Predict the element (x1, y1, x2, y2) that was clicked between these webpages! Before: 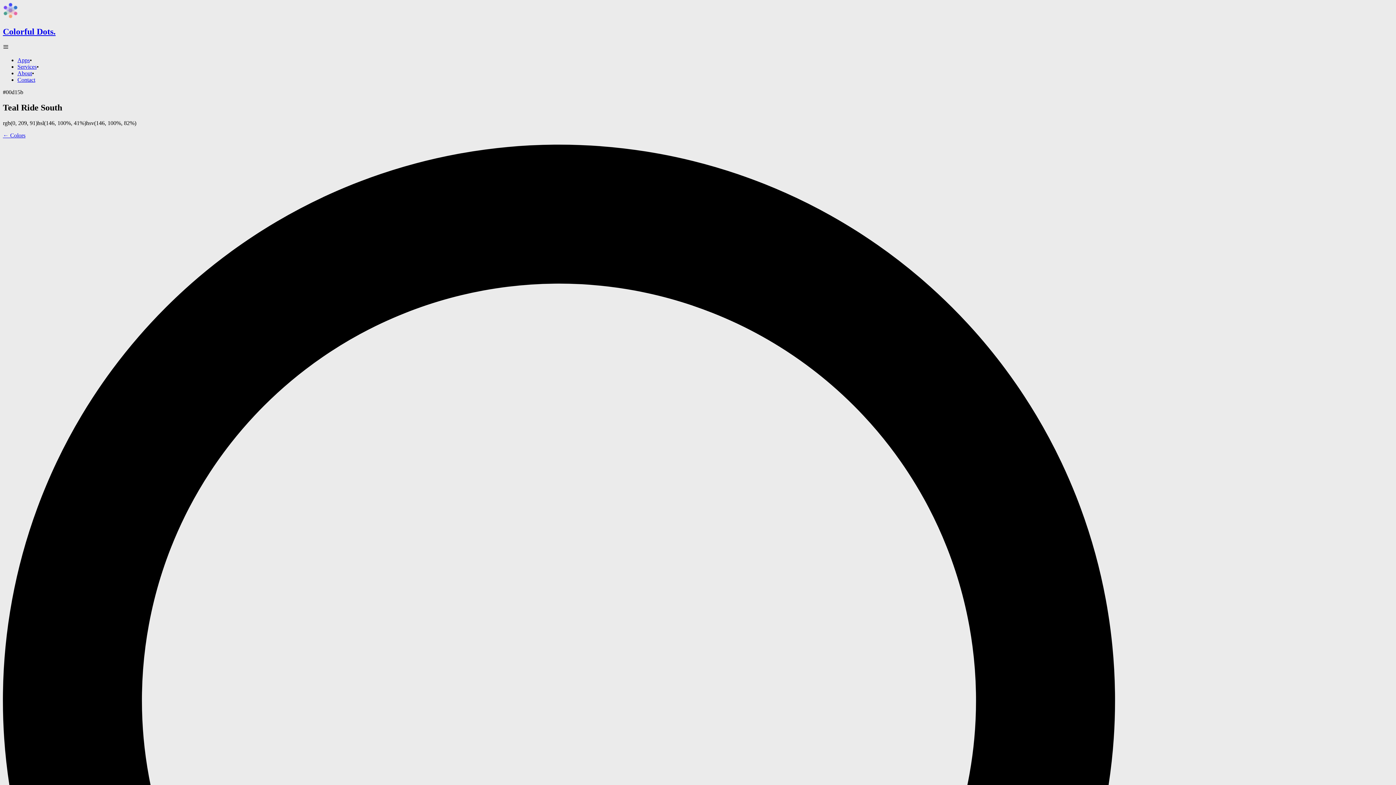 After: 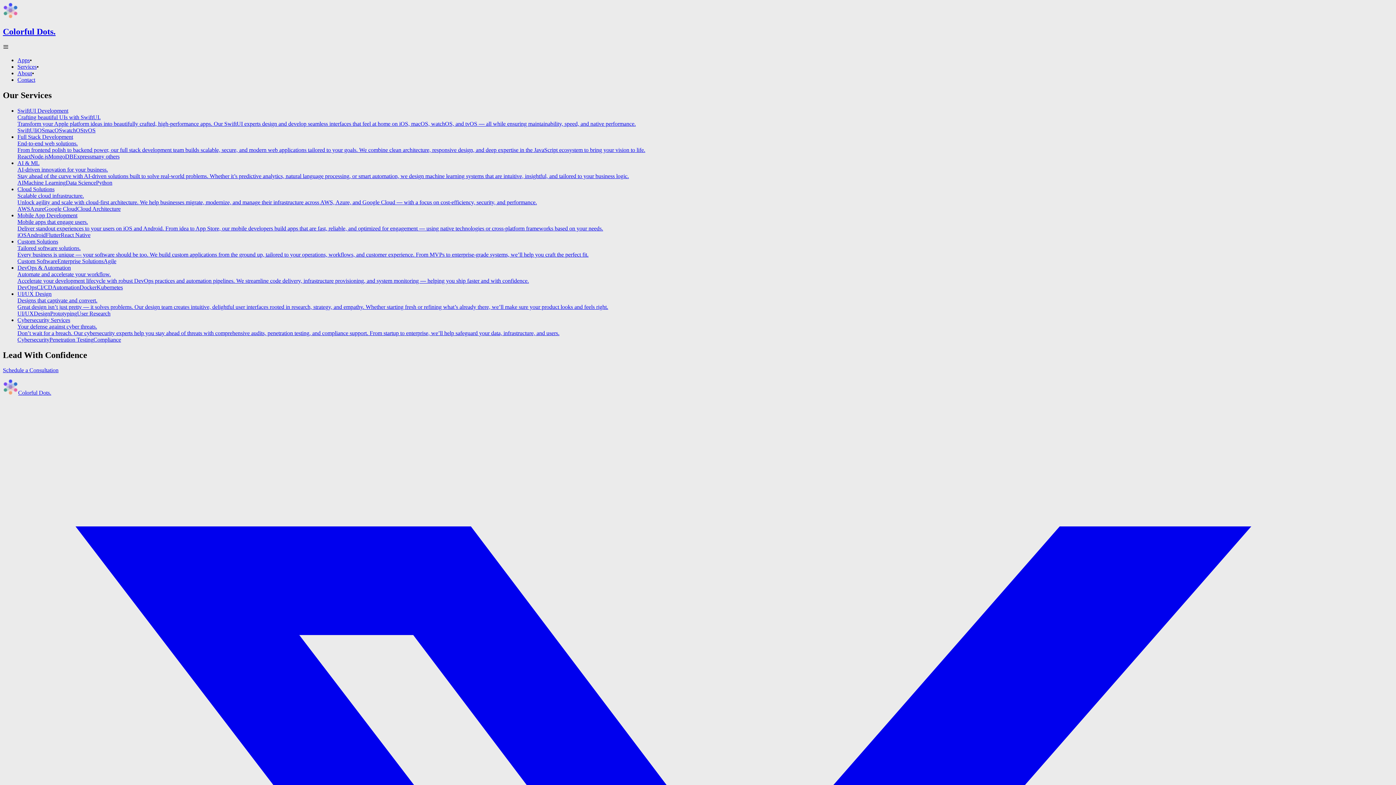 Action: bbox: (17, 63, 36, 69) label: Services